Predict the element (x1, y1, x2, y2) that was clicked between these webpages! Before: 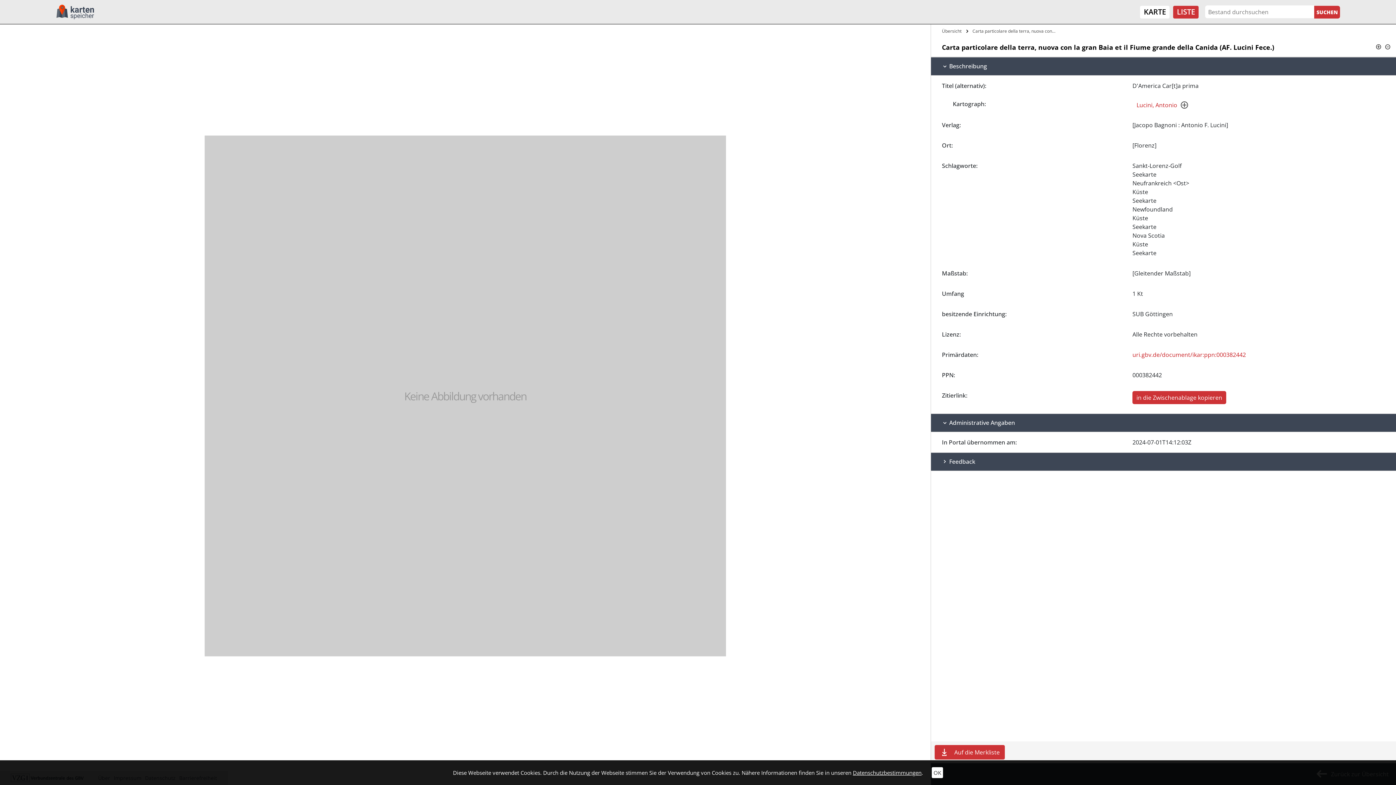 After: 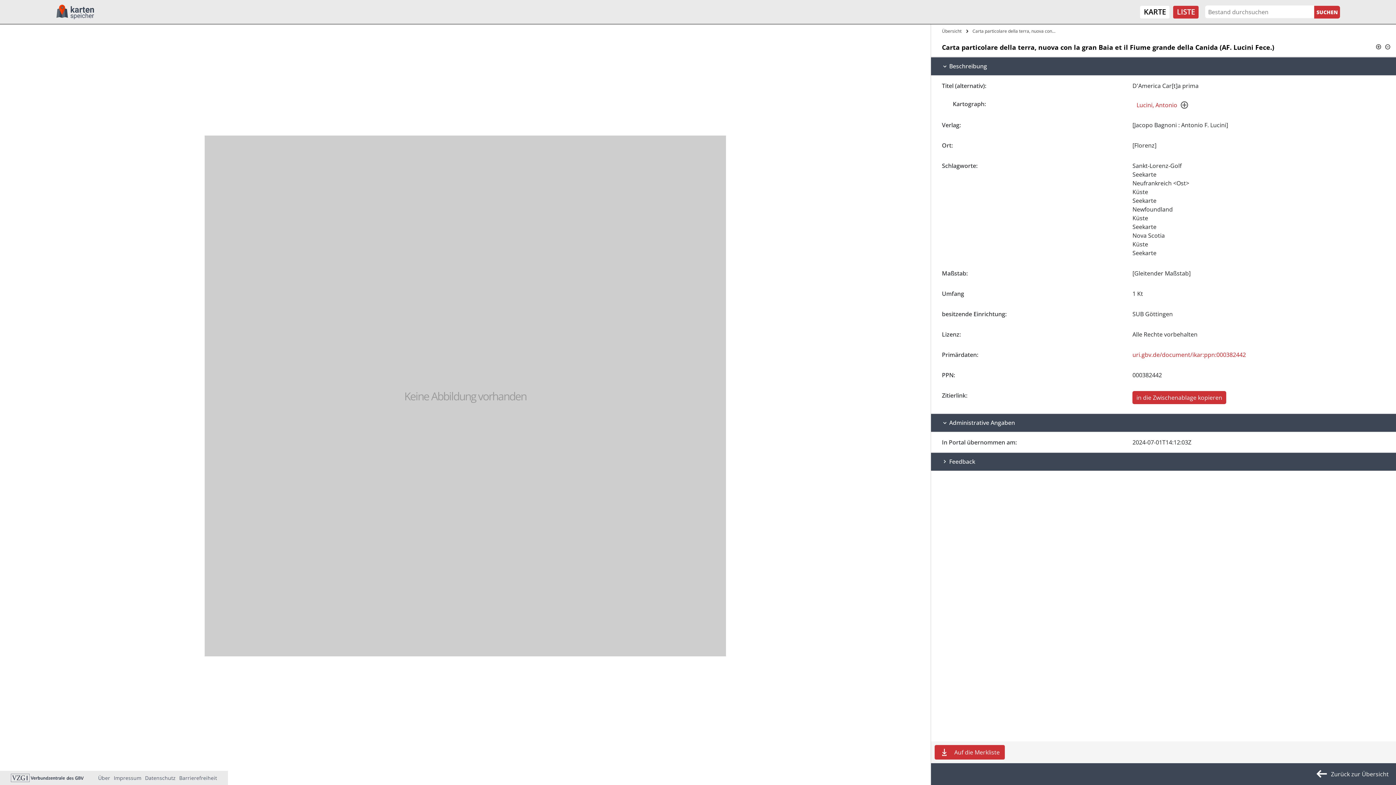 Action: label: OK bbox: (932, 767, 943, 778)